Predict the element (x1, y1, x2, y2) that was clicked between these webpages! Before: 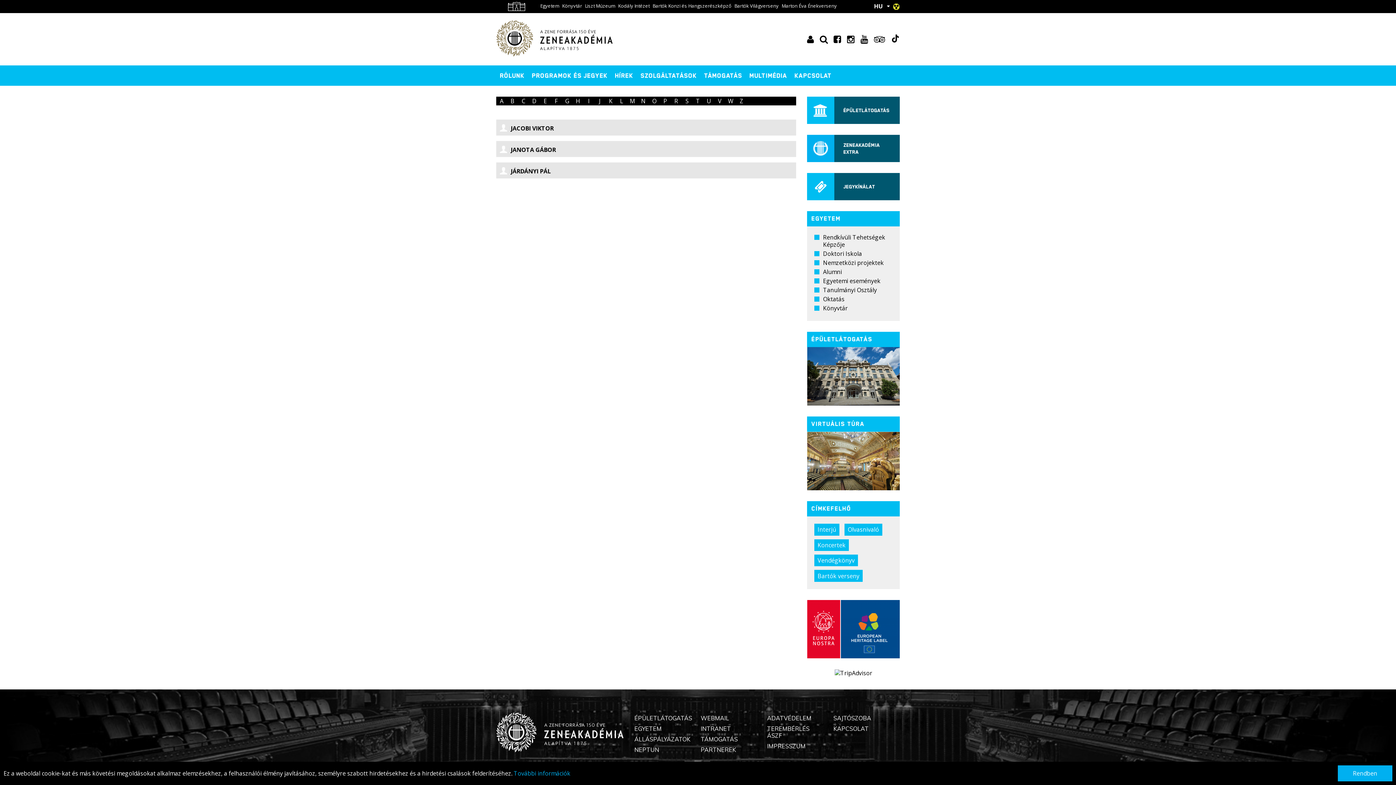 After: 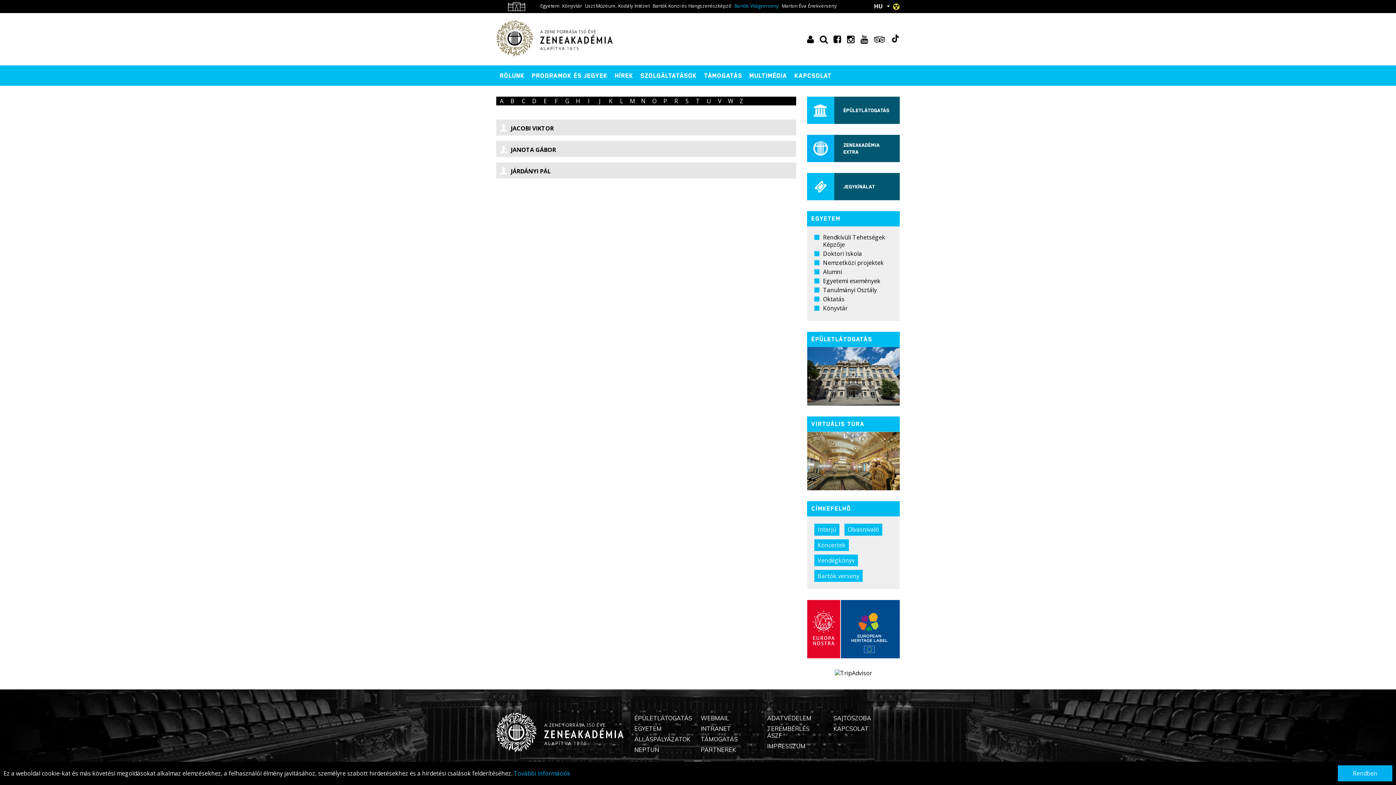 Action: label: Bartók Világverseny bbox: (733, 0, 780, 11)